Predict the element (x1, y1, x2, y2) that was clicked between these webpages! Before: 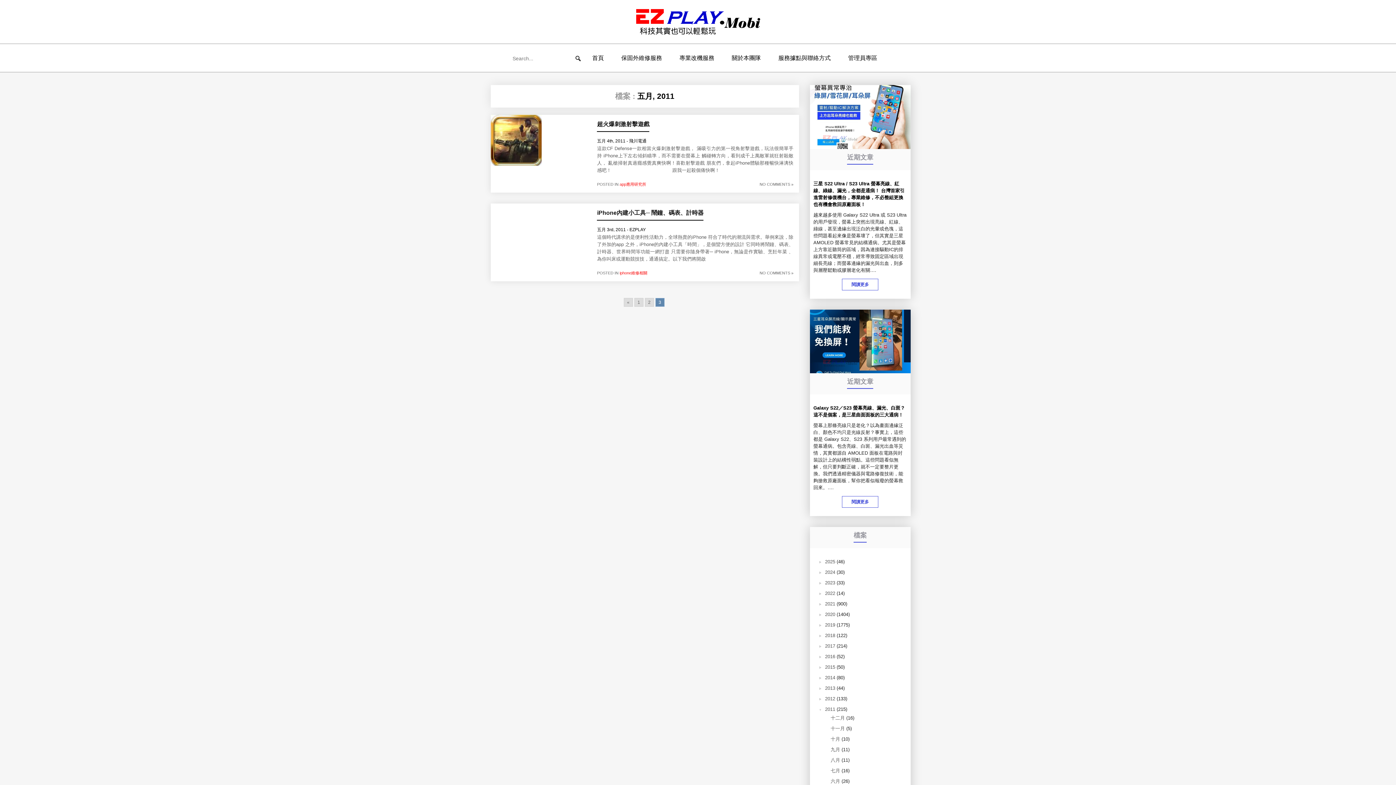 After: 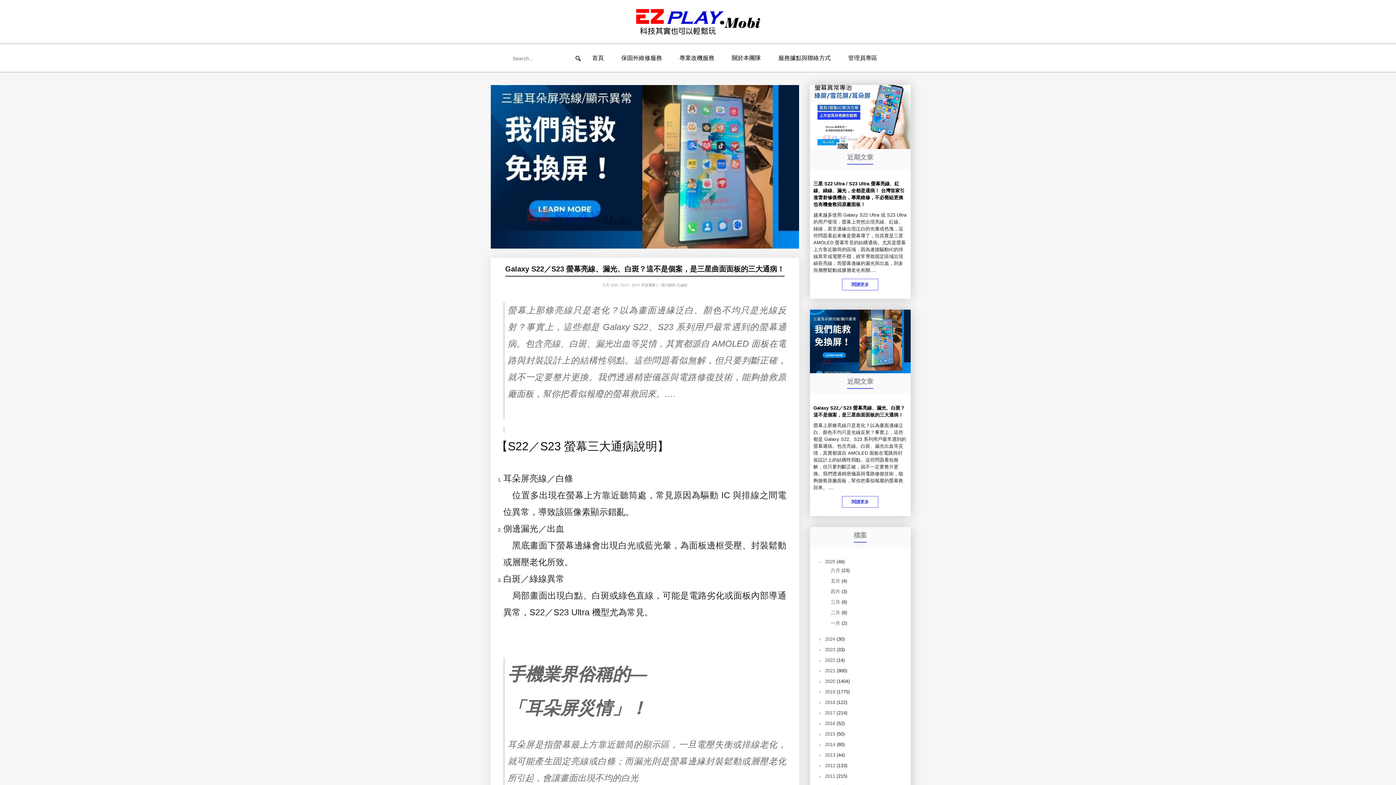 Action: label: Galaxy S22／S23 螢幕亮線、漏光、白斑？這不是個案，是三星曲面面板的三大通病！ bbox: (813, 404, 907, 418)